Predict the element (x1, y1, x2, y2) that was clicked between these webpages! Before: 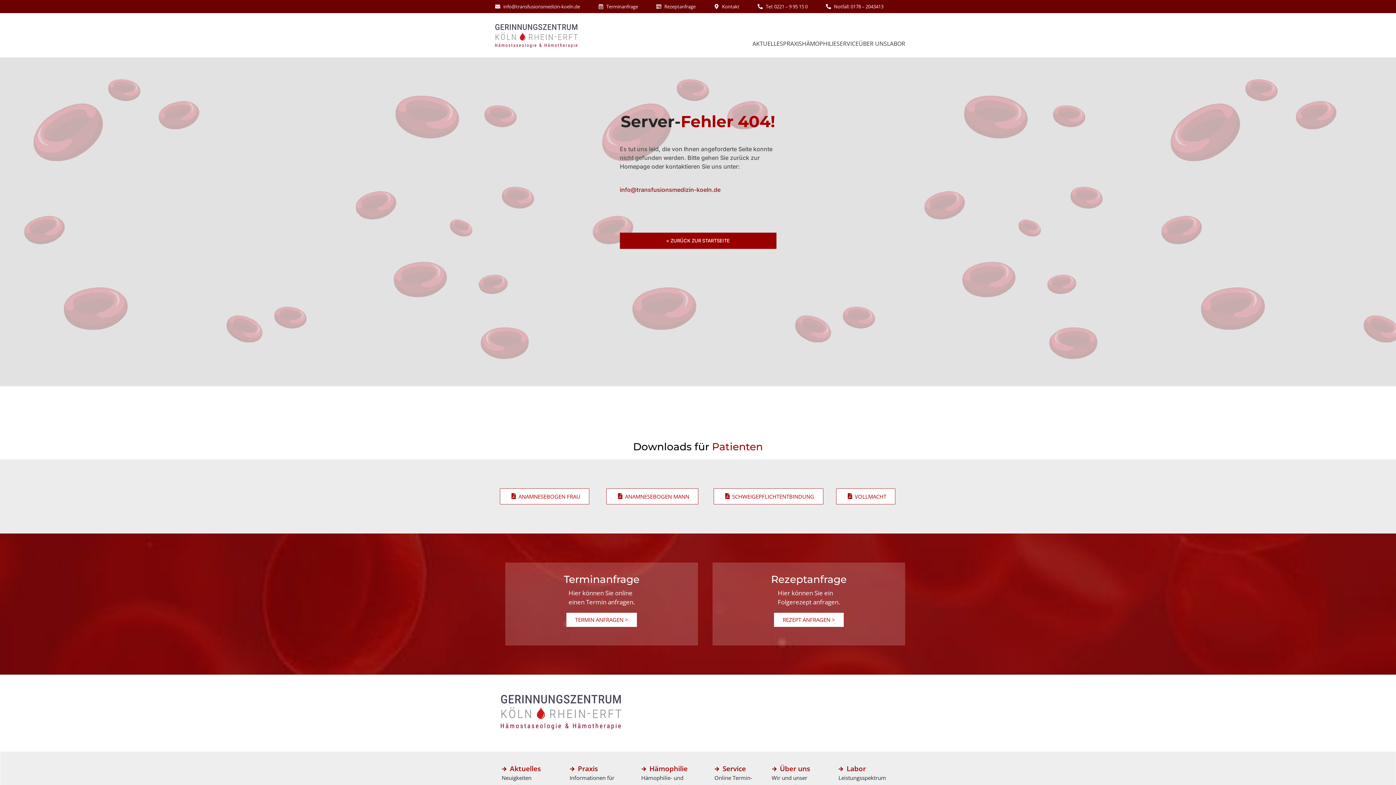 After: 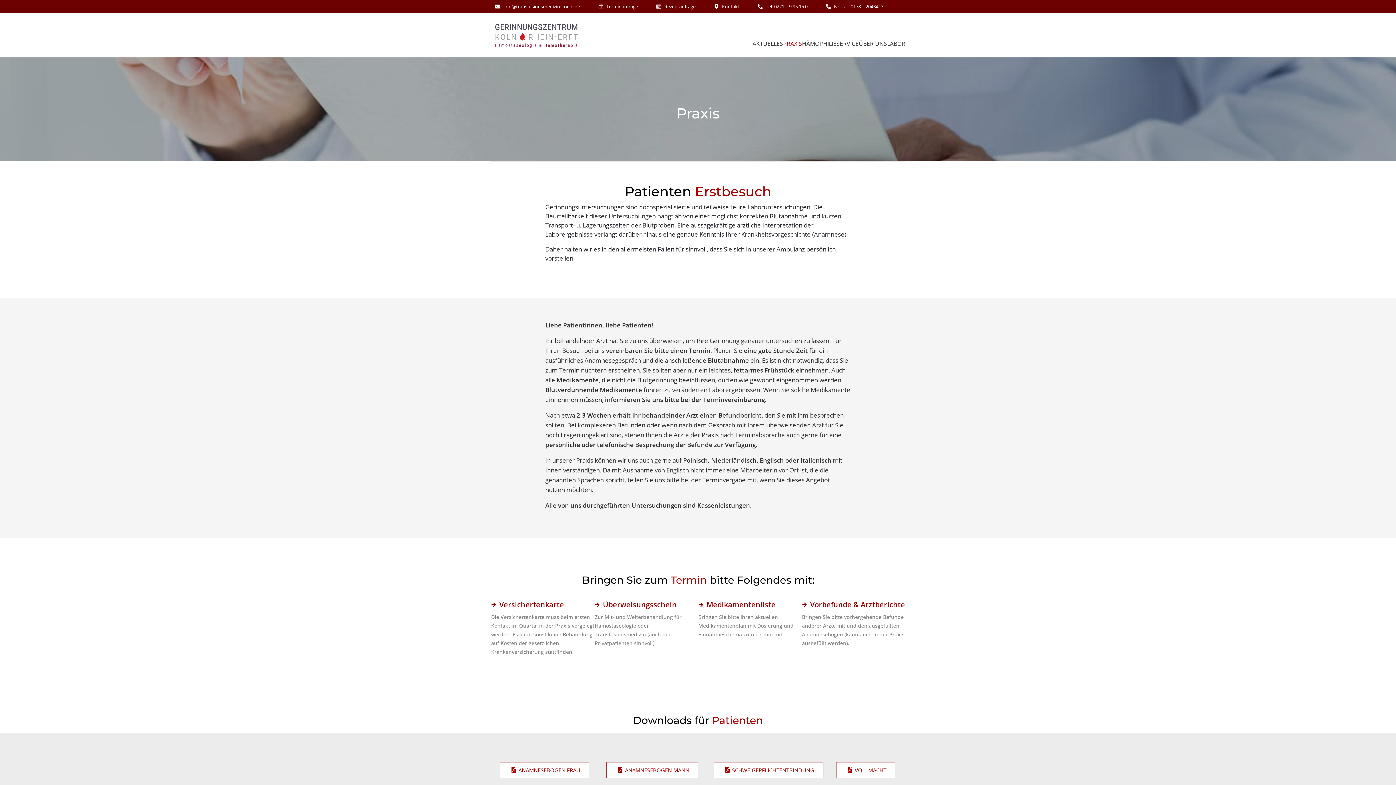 Action: bbox: (783, 40, 802, 46) label: PRAXIS